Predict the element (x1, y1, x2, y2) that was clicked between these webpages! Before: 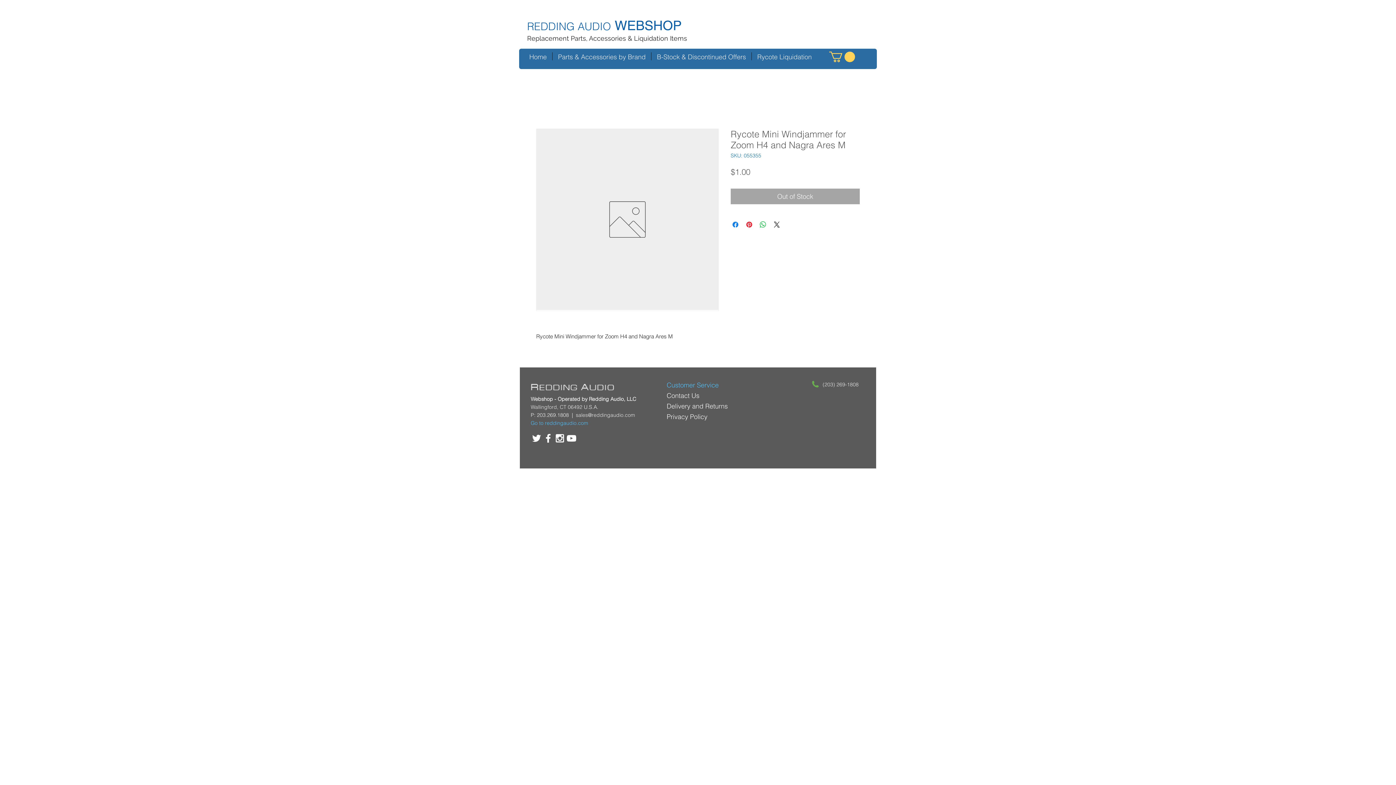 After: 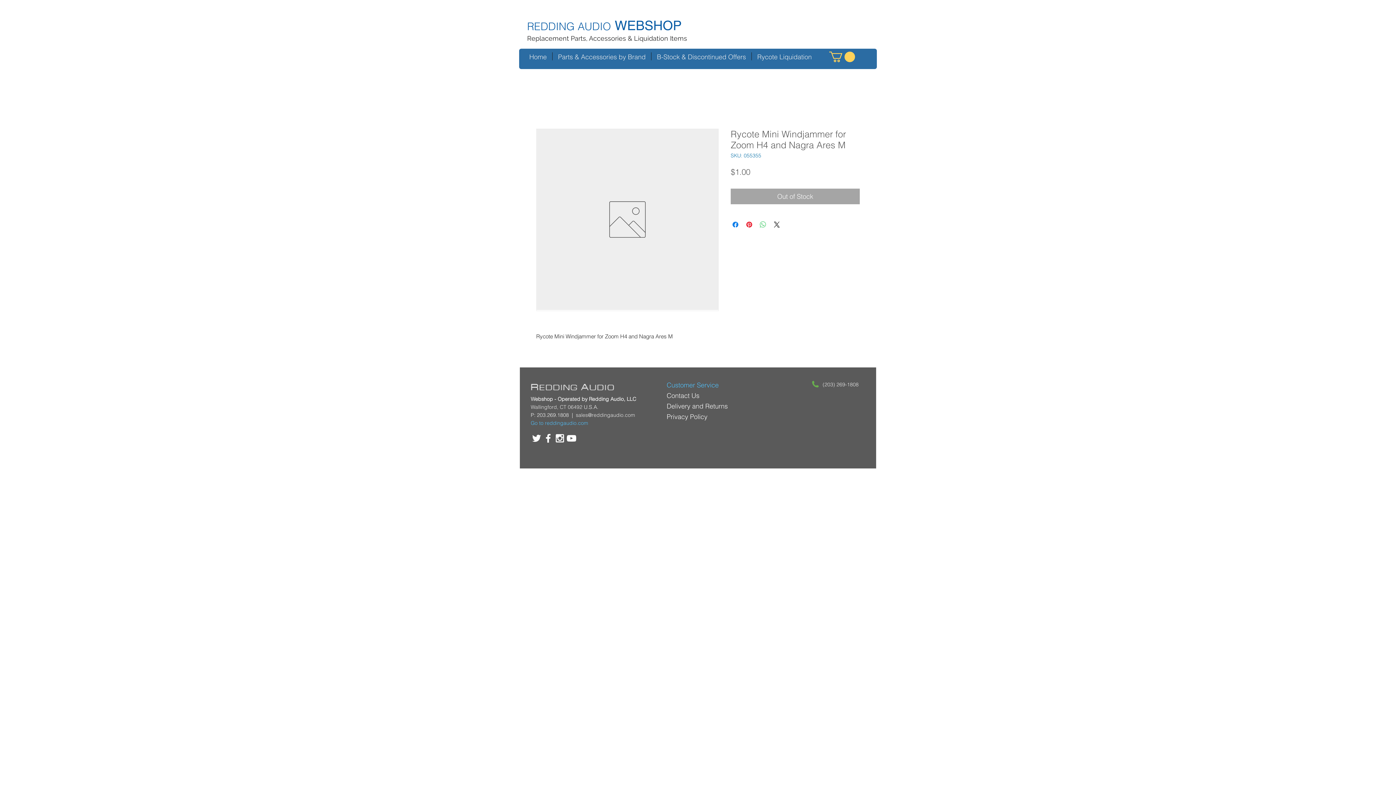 Action: label: Share on WhatsApp bbox: (758, 220, 767, 229)